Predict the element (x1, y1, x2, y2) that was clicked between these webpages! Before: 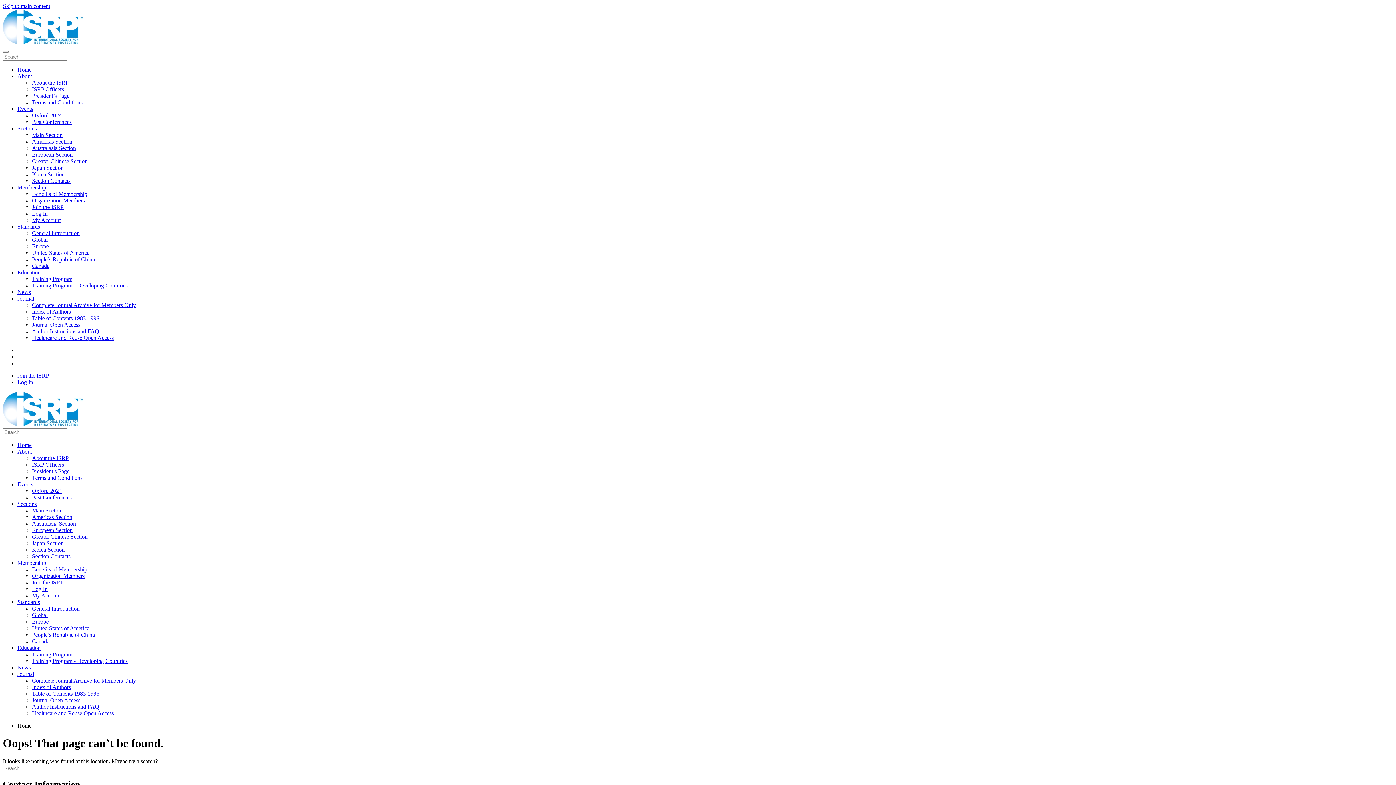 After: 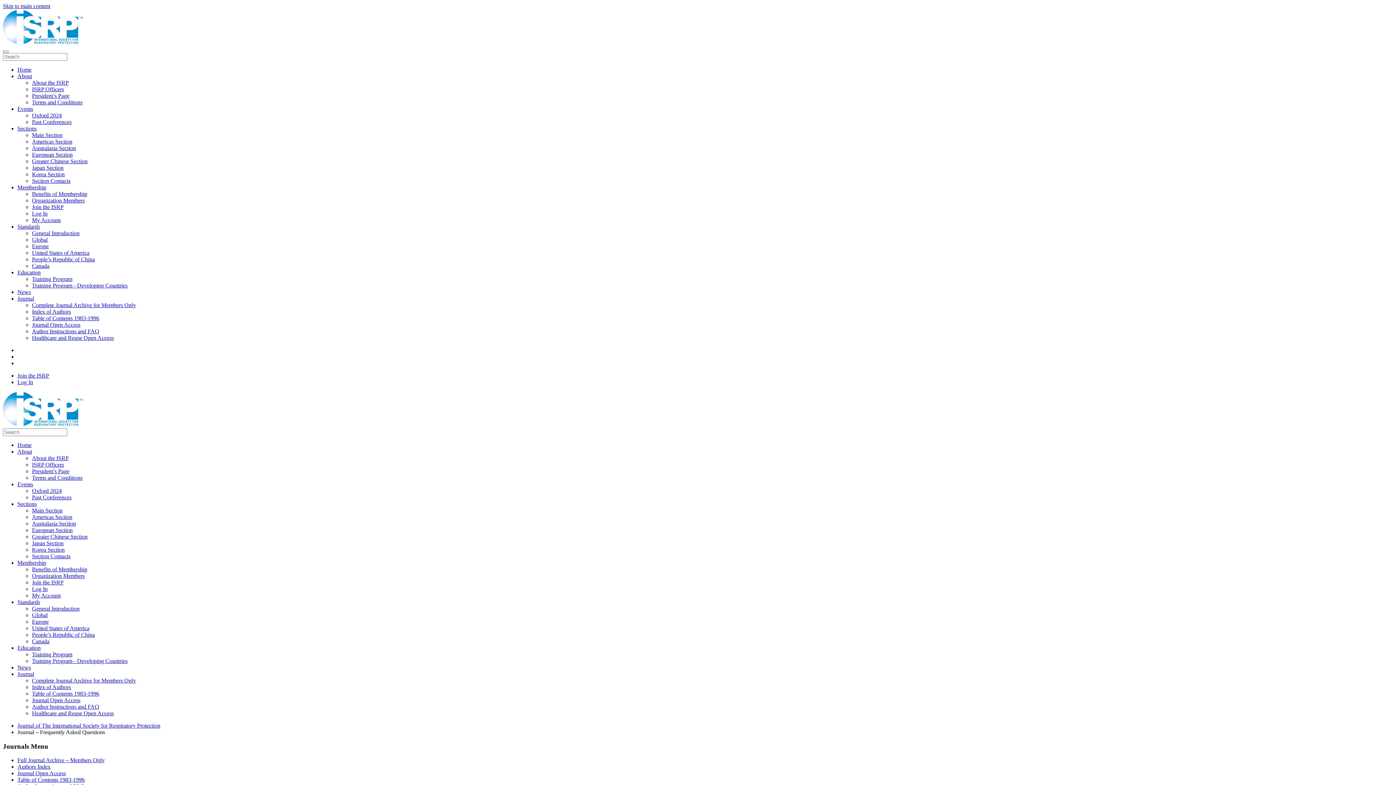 Action: label: Author Instructions and FAQ bbox: (32, 704, 99, 710)